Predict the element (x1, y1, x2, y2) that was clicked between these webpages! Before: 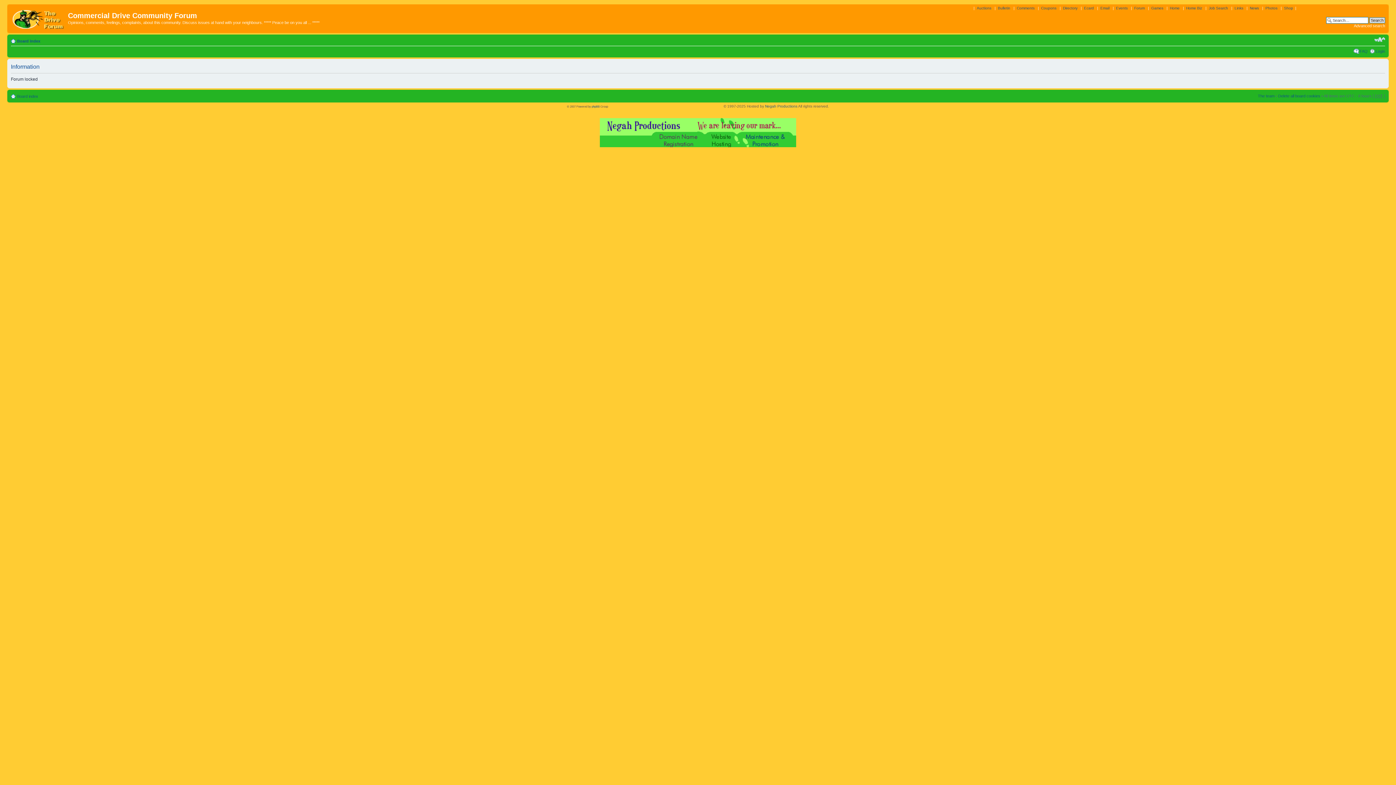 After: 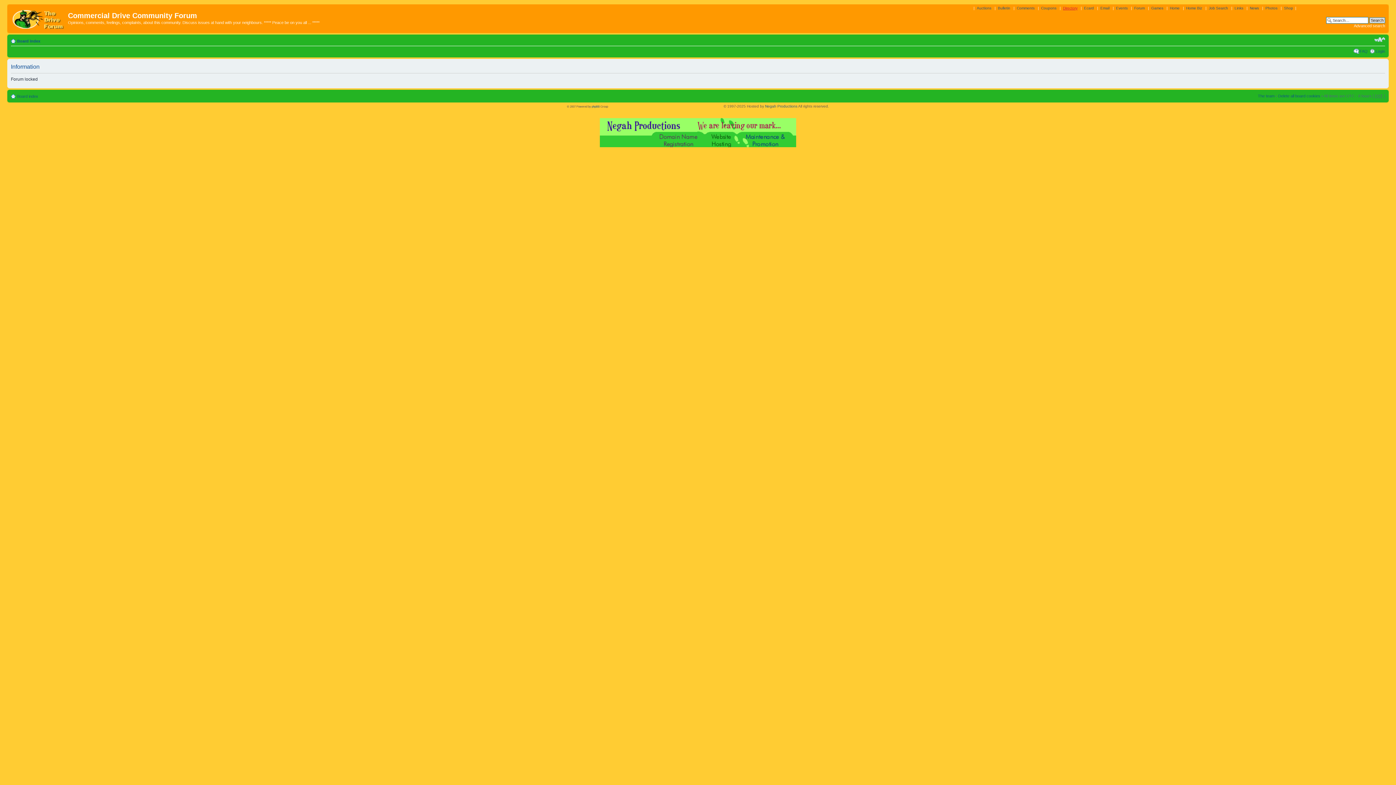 Action: bbox: (1063, 6, 1077, 10) label: Directory